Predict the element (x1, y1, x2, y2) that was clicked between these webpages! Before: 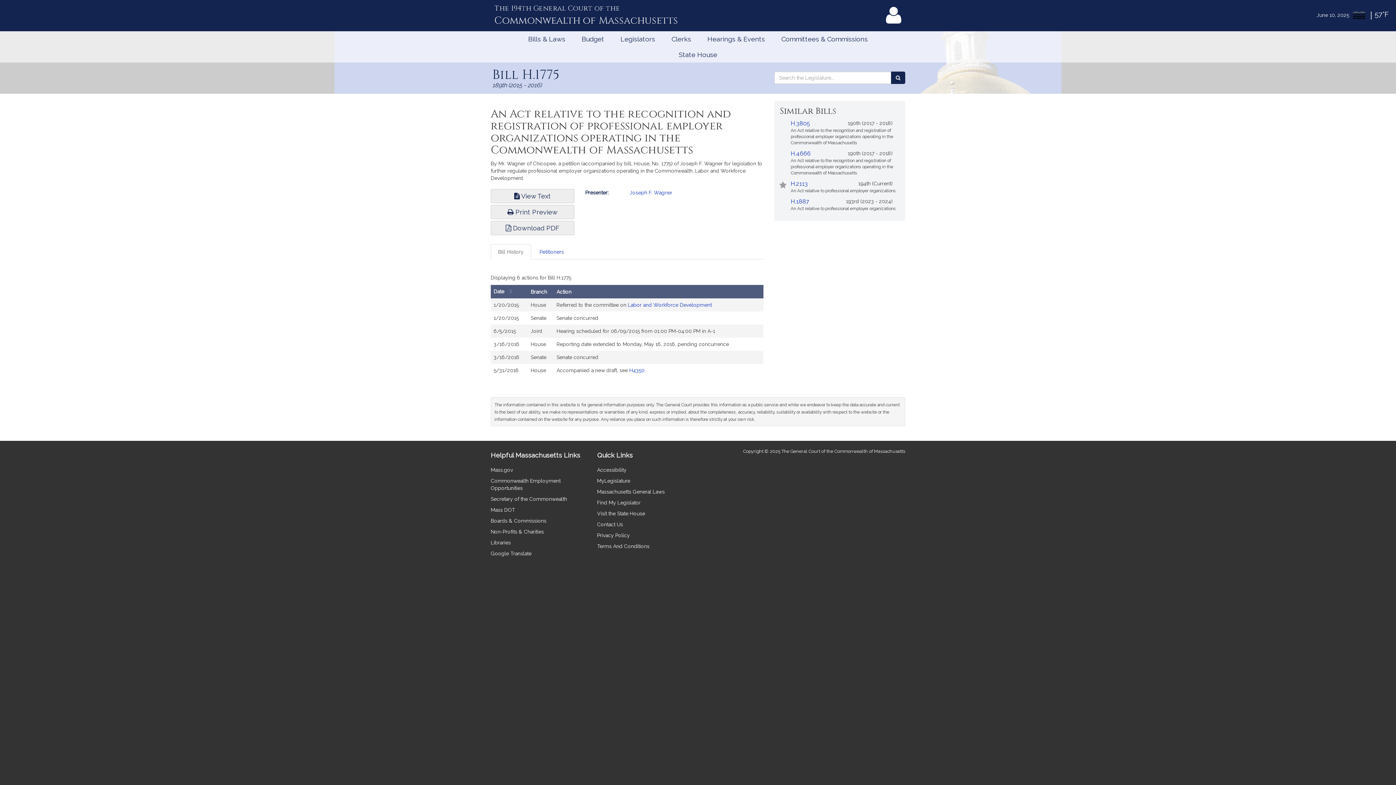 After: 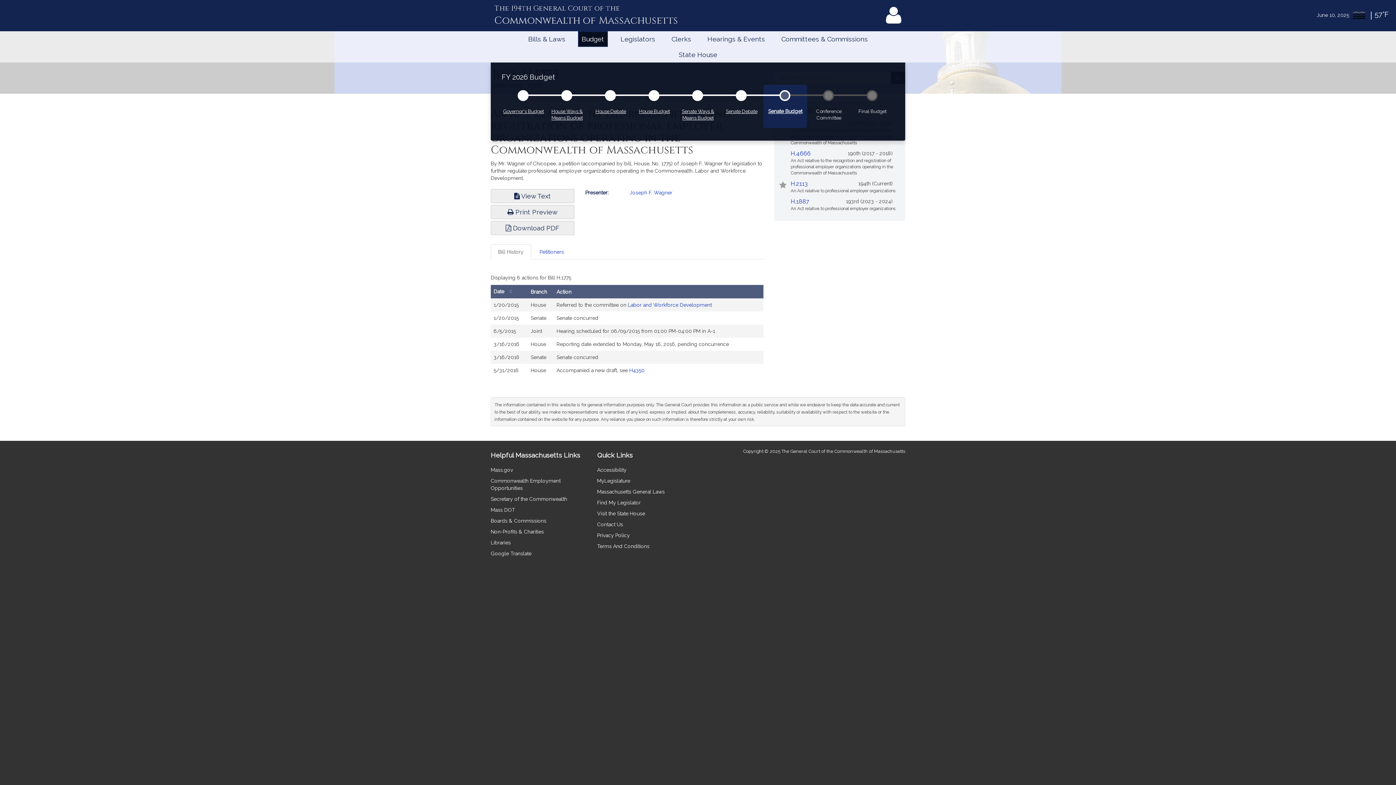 Action: label: Budget bbox: (578, 31, 608, 46)